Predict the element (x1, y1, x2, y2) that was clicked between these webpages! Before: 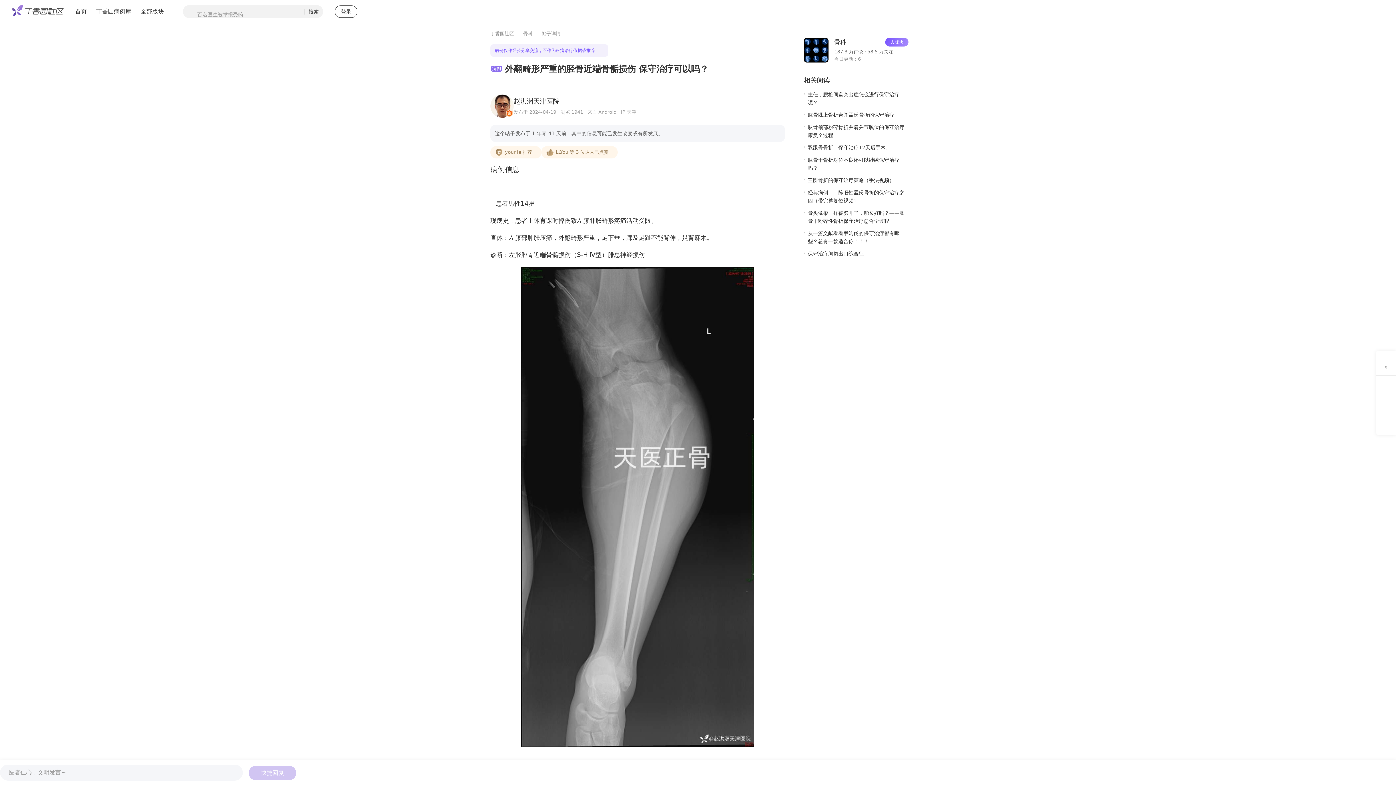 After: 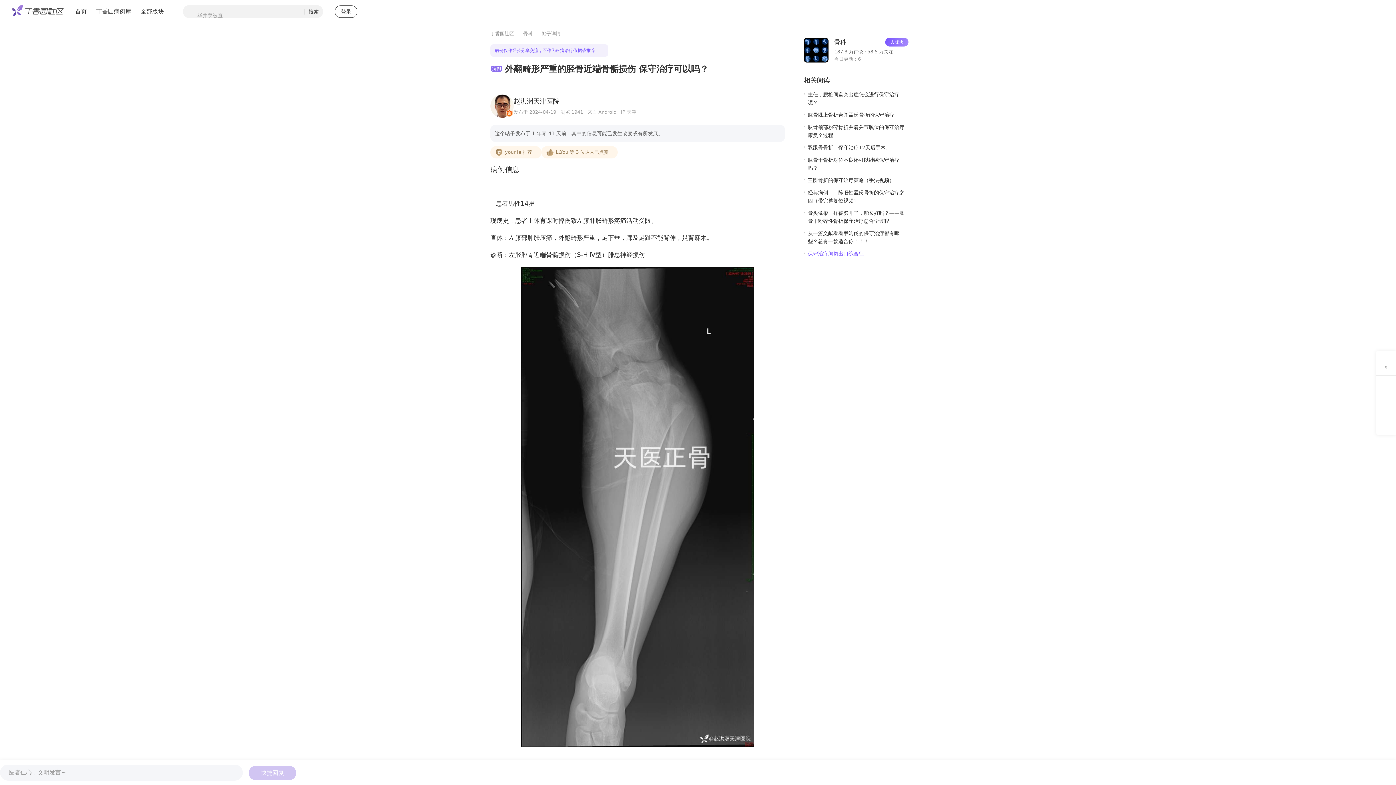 Action: label: 保守治疗胸阔出口综合征 bbox: (808, 250, 864, 256)